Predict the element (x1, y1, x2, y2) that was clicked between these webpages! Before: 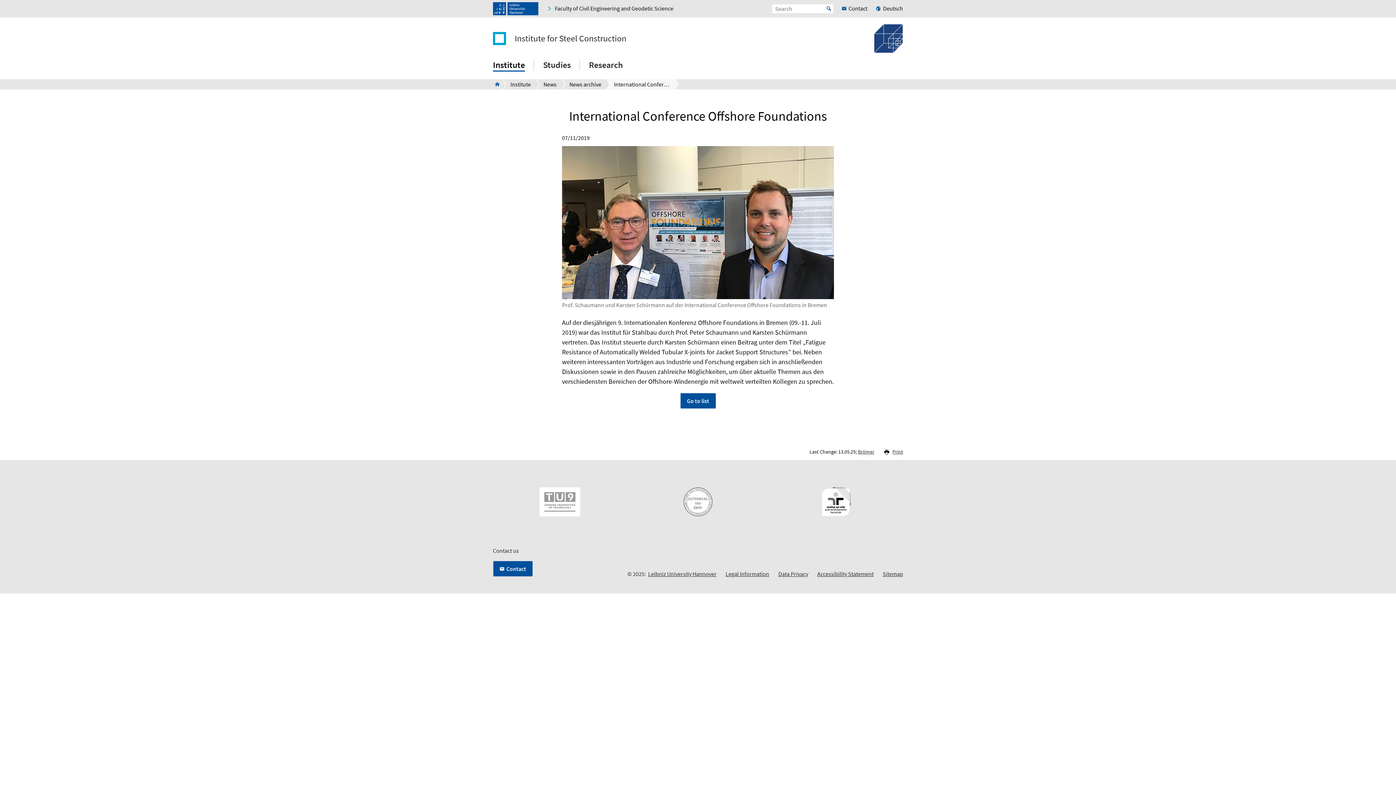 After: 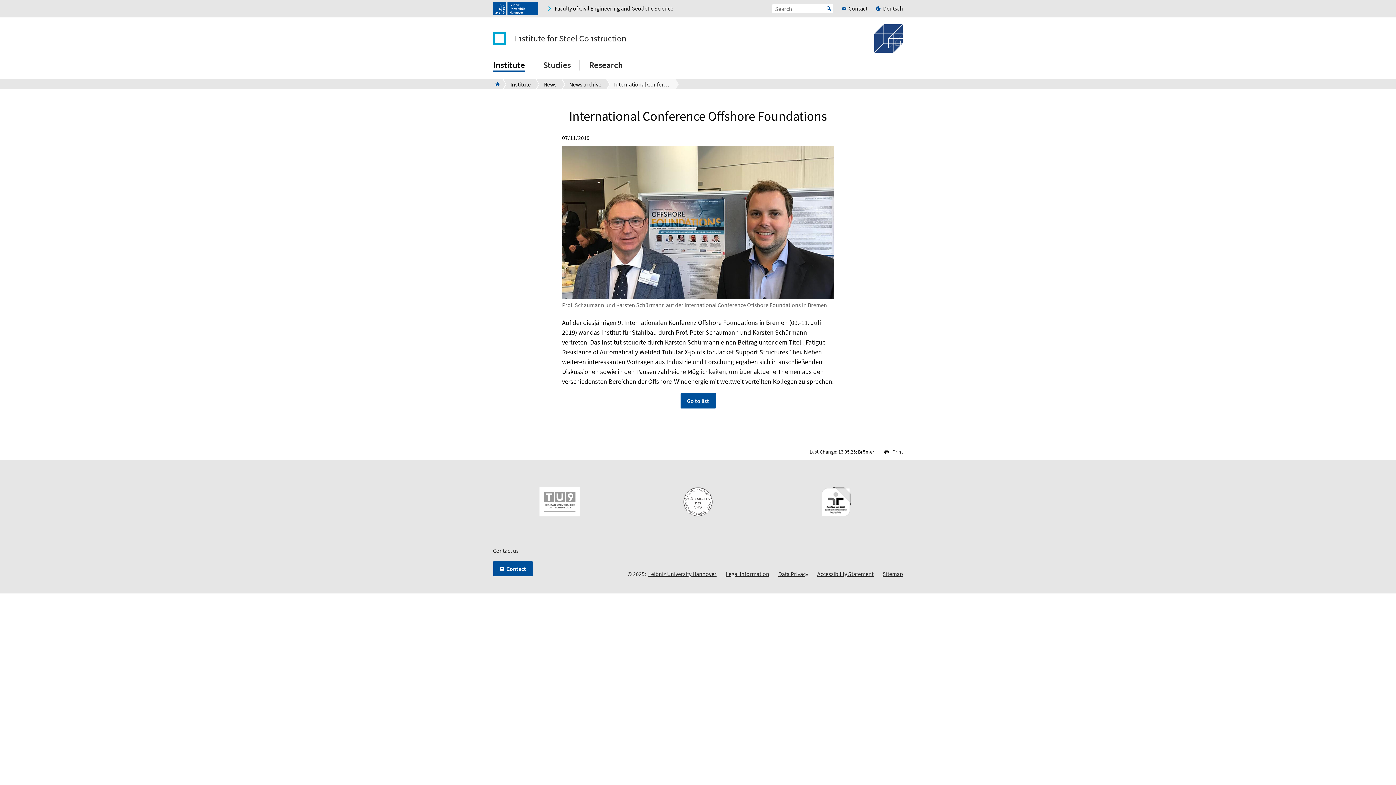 Action: label: Brömer bbox: (858, 448, 874, 455)